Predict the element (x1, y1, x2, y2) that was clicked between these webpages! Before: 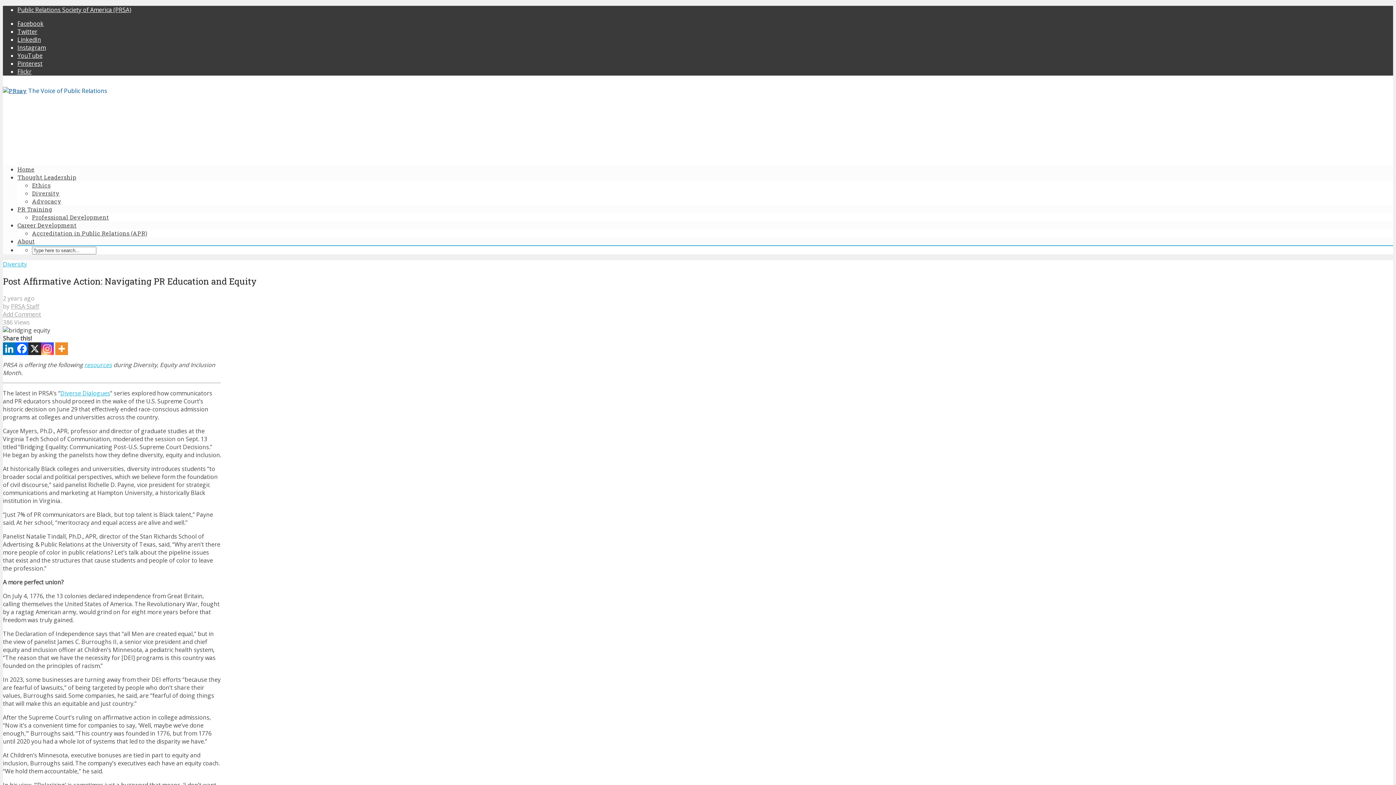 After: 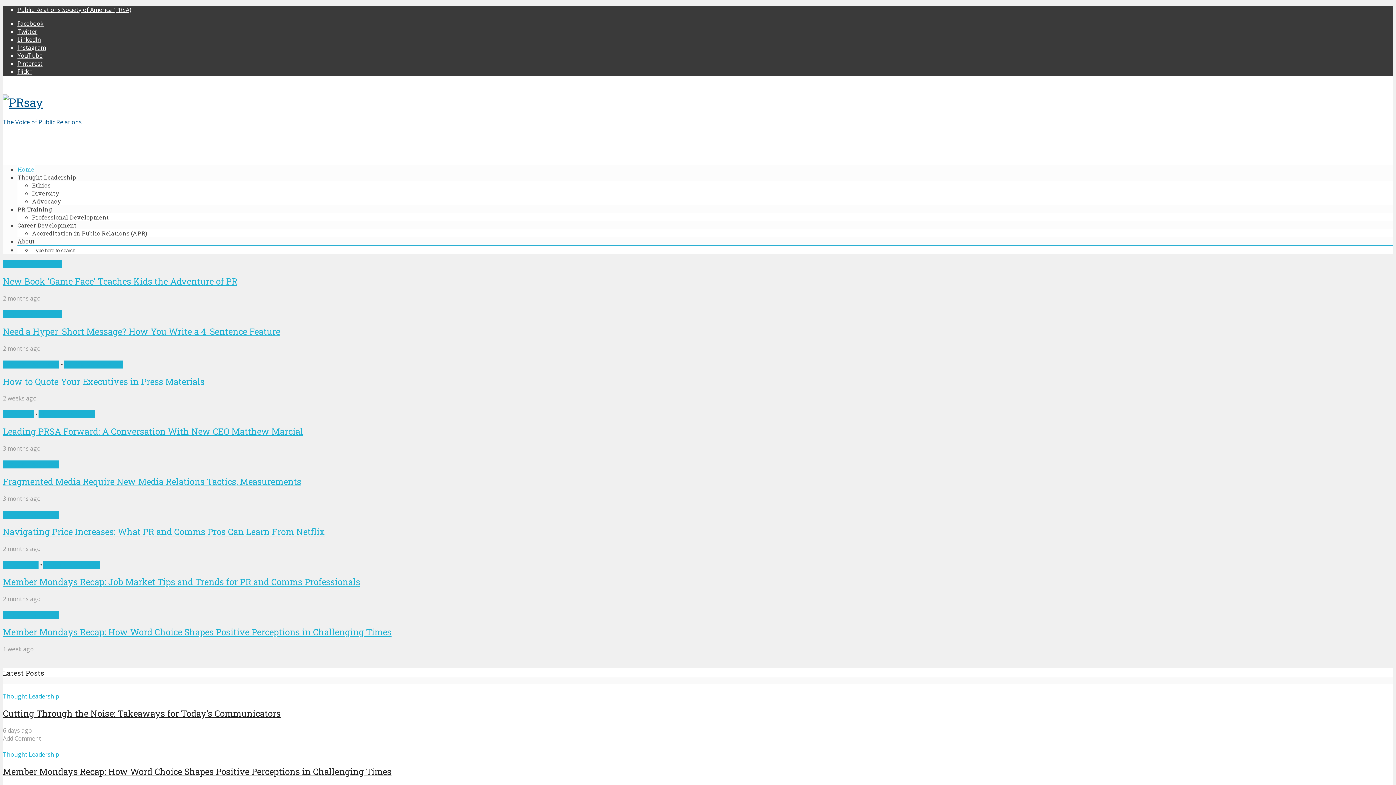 Action: bbox: (2, 86, 26, 94)